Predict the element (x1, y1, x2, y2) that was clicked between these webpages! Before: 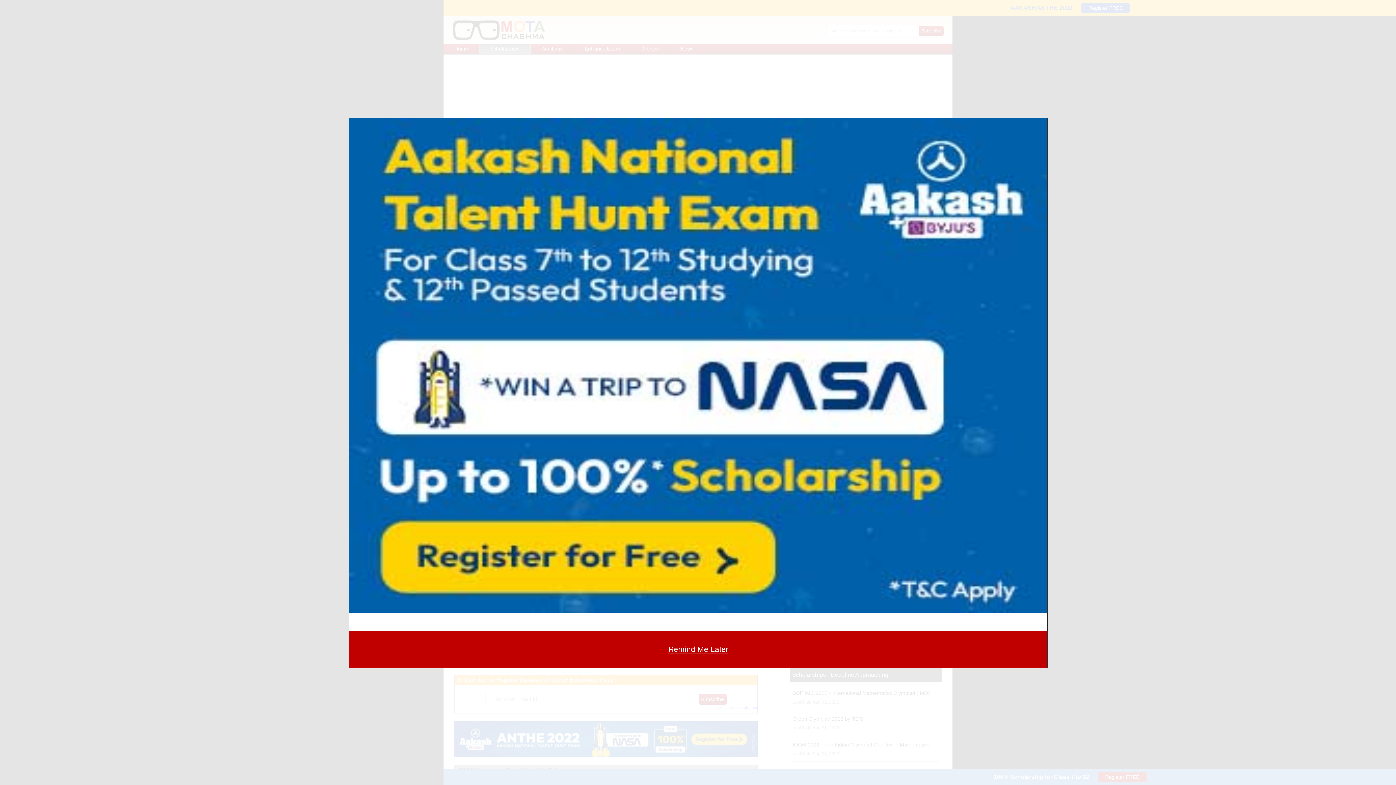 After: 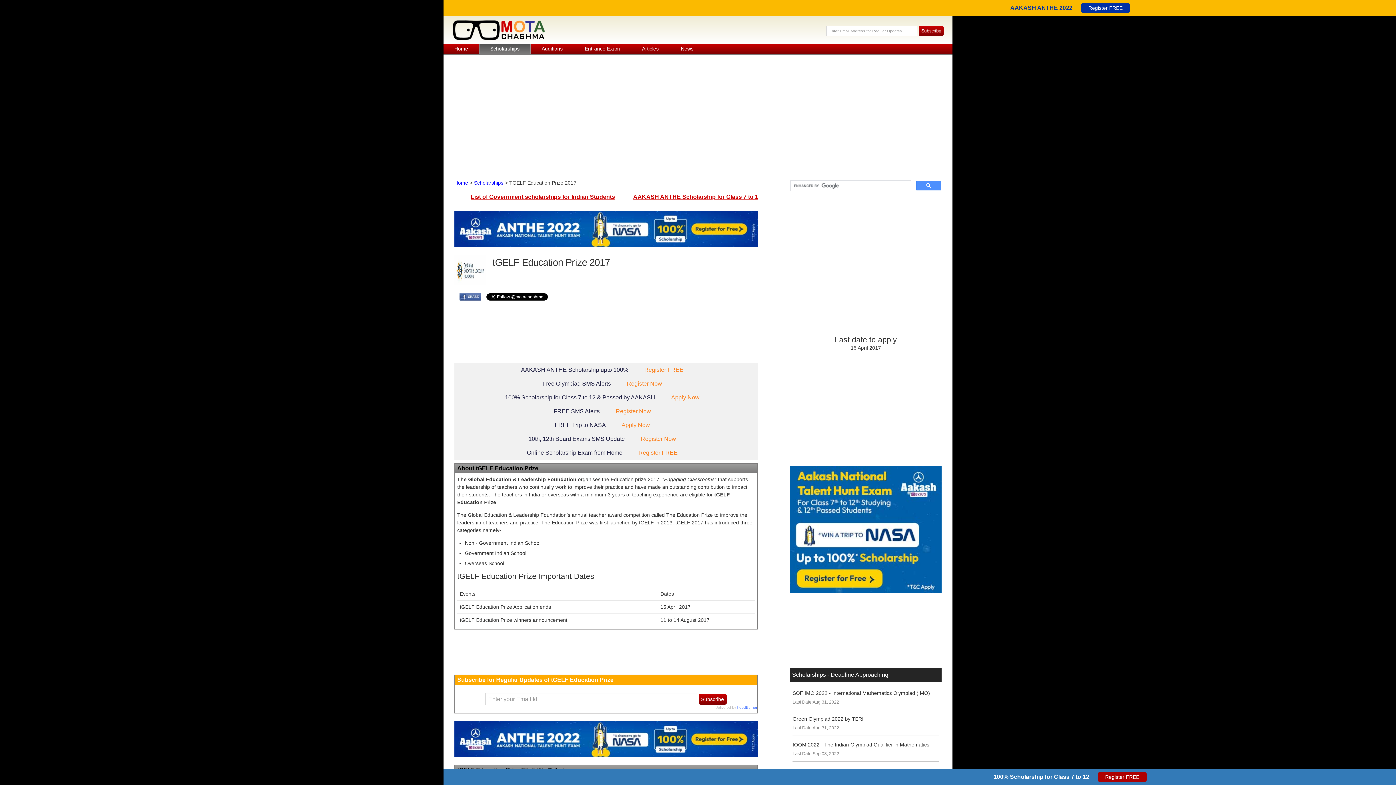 Action: bbox: (349, 118, 1047, 613)